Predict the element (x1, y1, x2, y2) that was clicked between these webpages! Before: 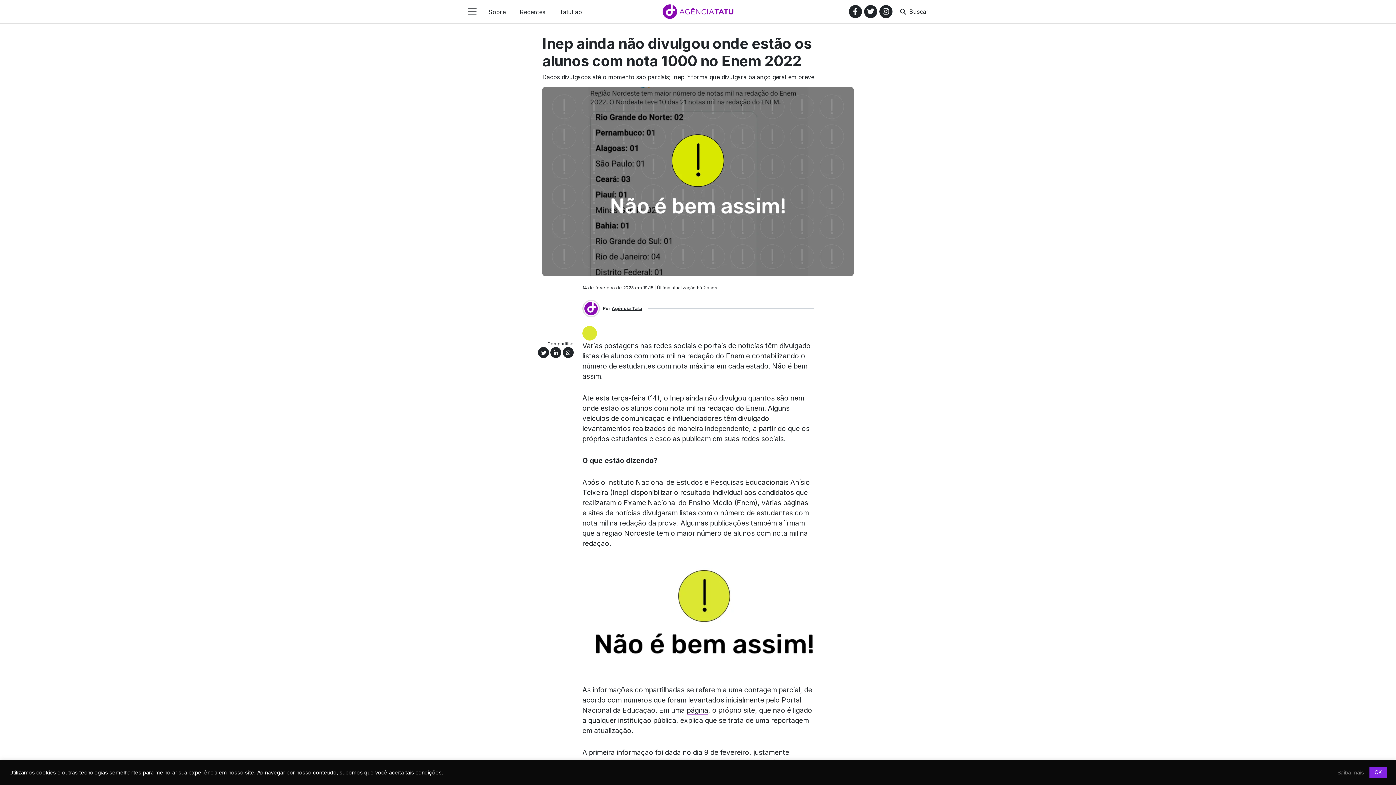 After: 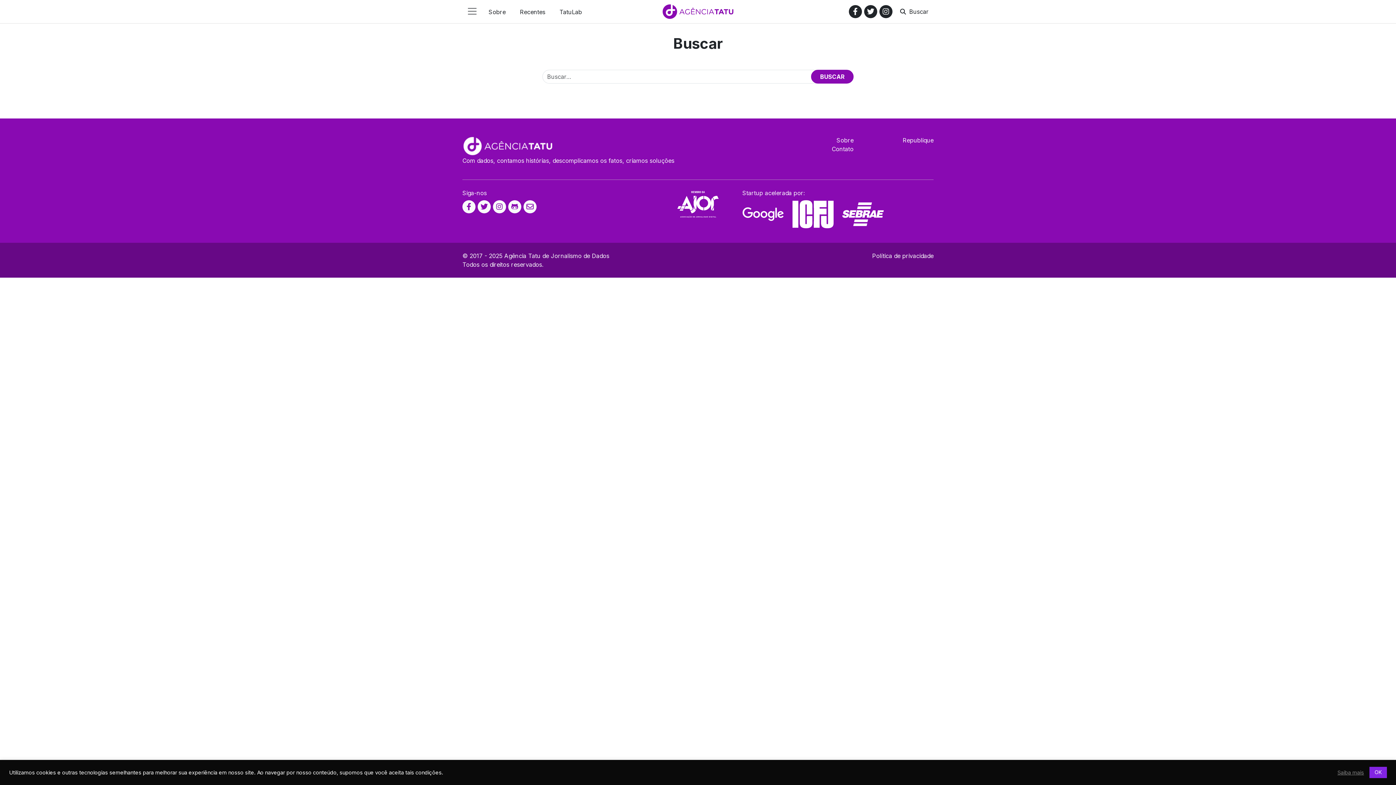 Action: bbox: (895, 4, 933, 18) label:  Buscar